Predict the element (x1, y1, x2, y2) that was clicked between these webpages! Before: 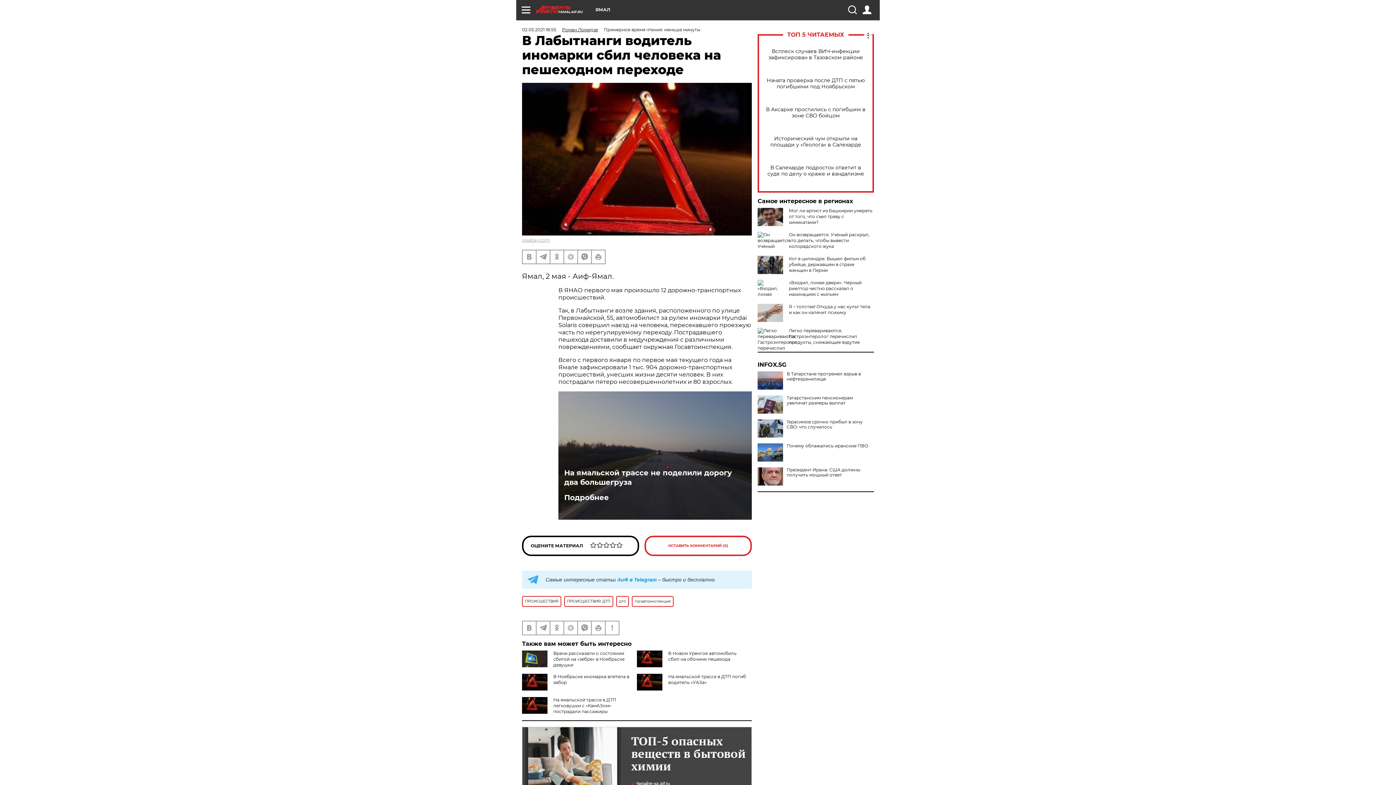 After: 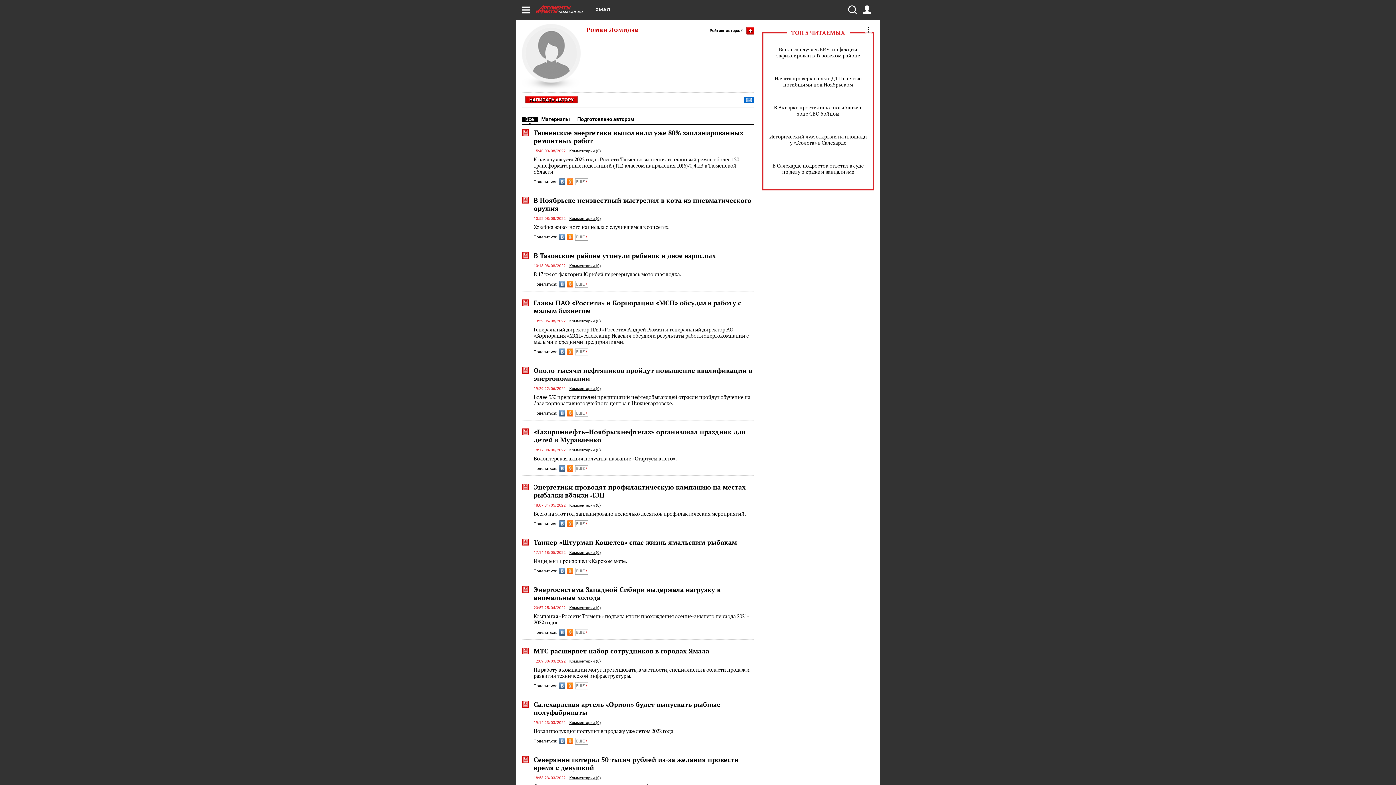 Action: bbox: (562, 26, 598, 32) label: Роман Ломидзе